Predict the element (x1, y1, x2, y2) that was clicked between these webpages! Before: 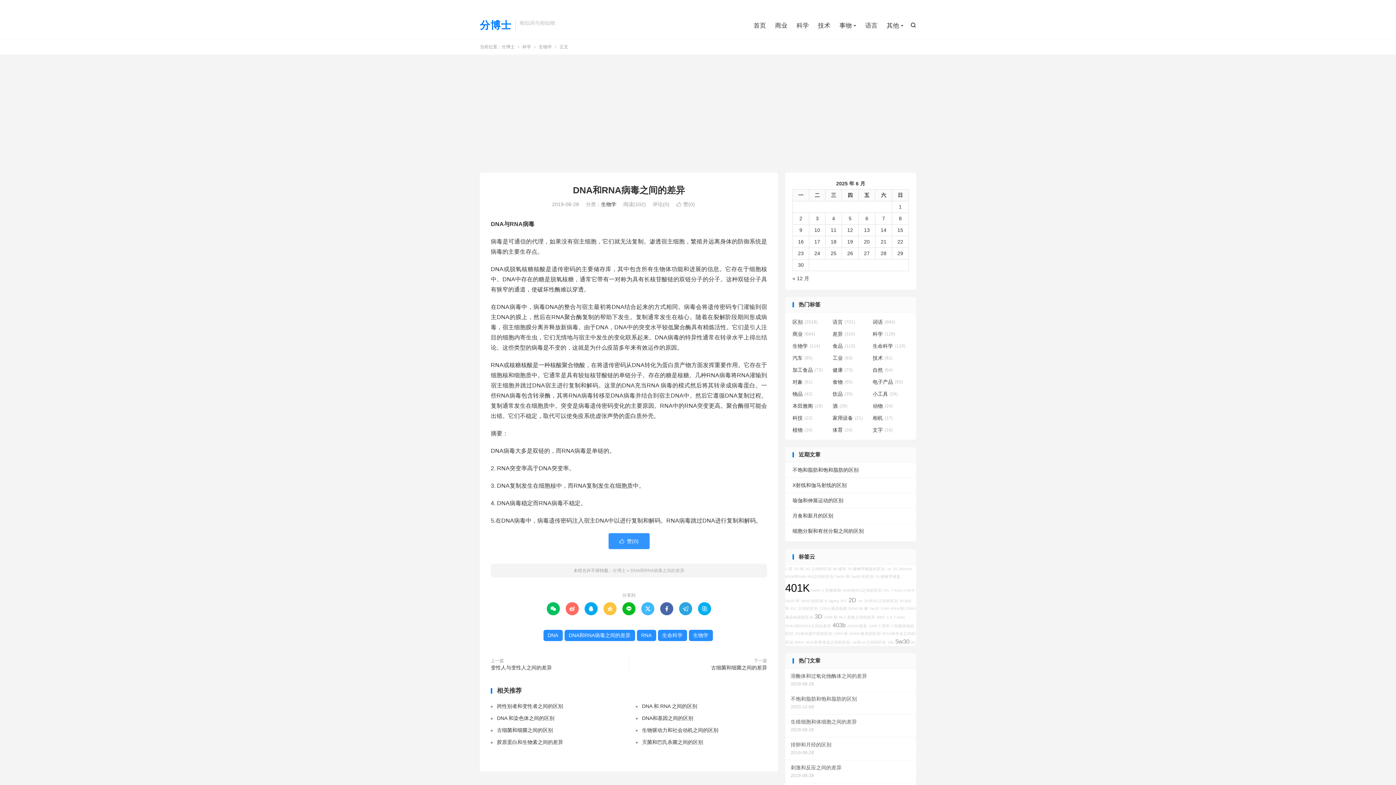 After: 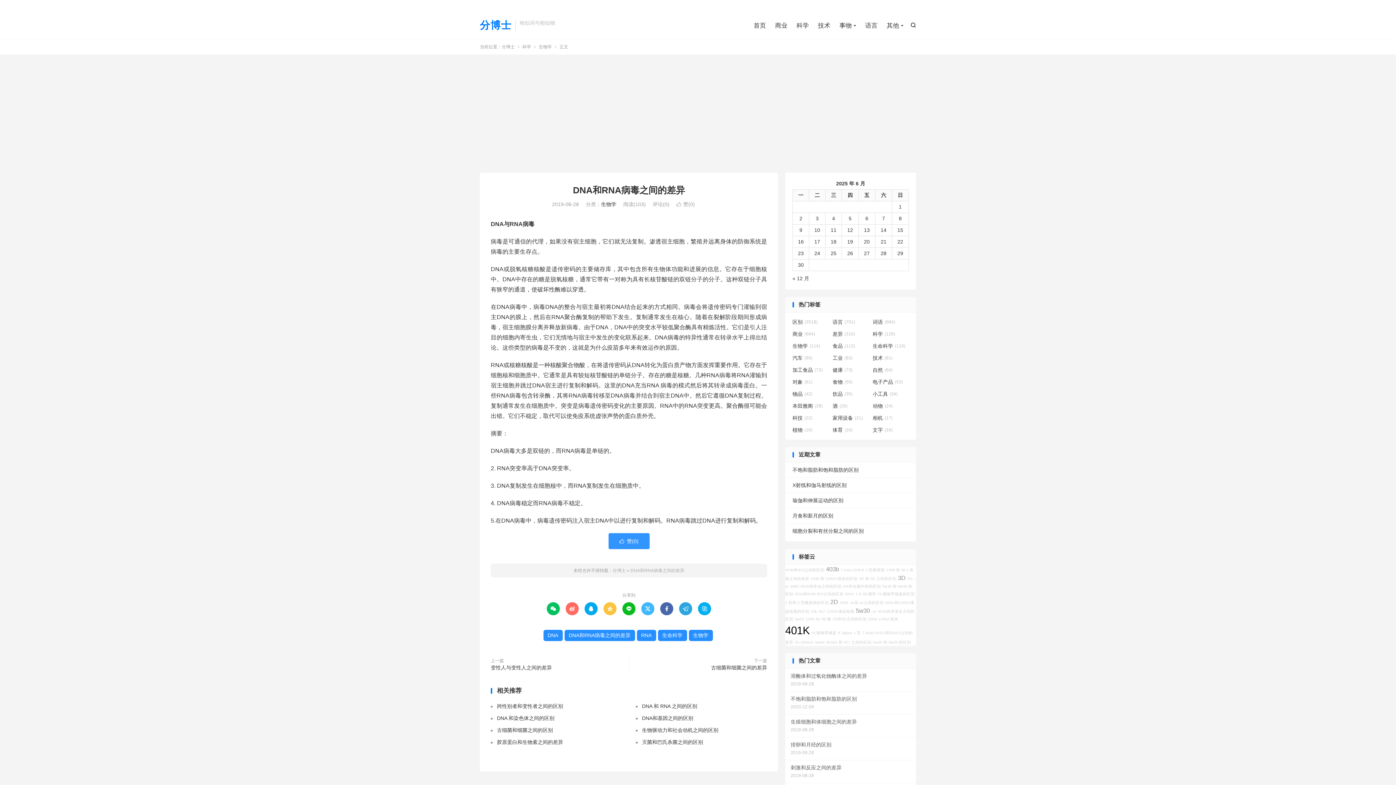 Action: label: DNA和RNA病毒之间的差异 bbox: (573, 185, 685, 195)